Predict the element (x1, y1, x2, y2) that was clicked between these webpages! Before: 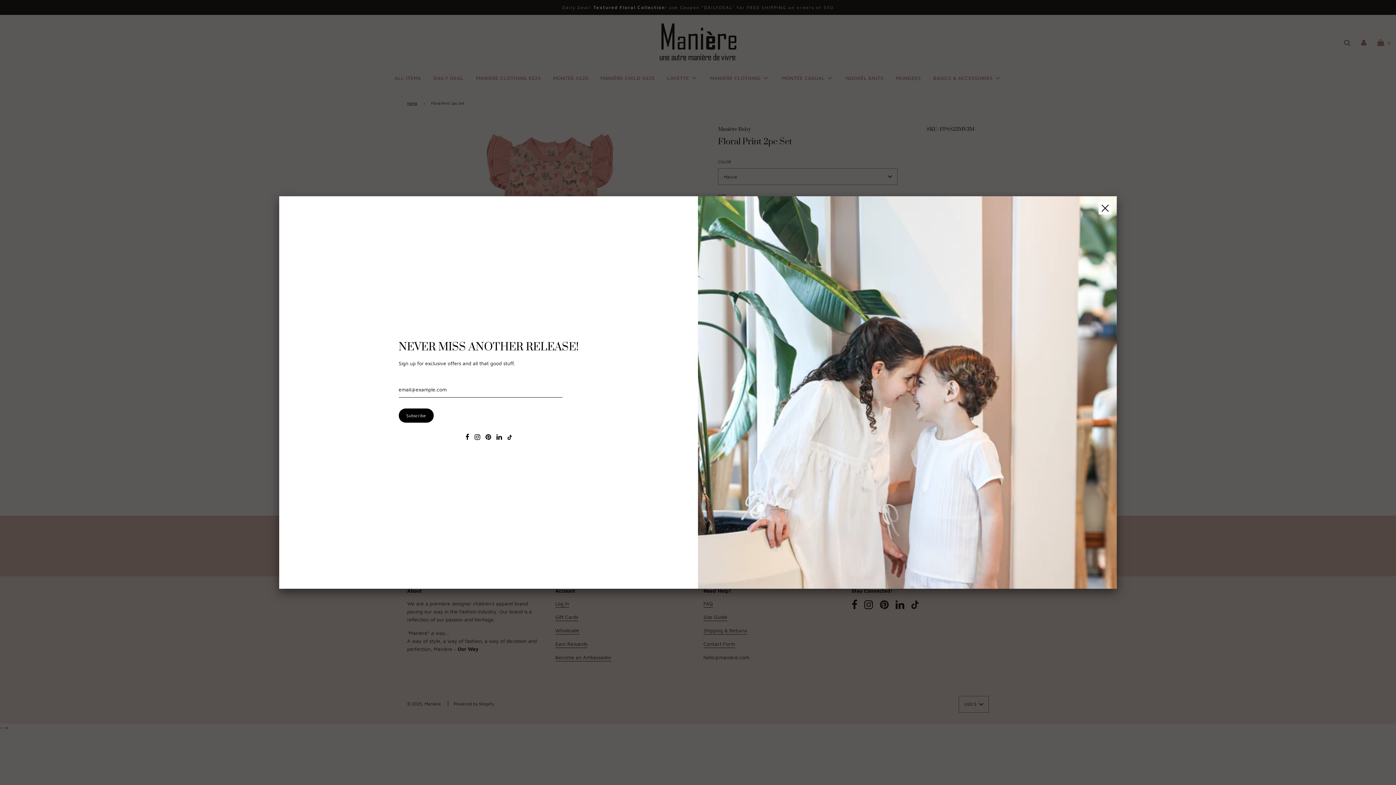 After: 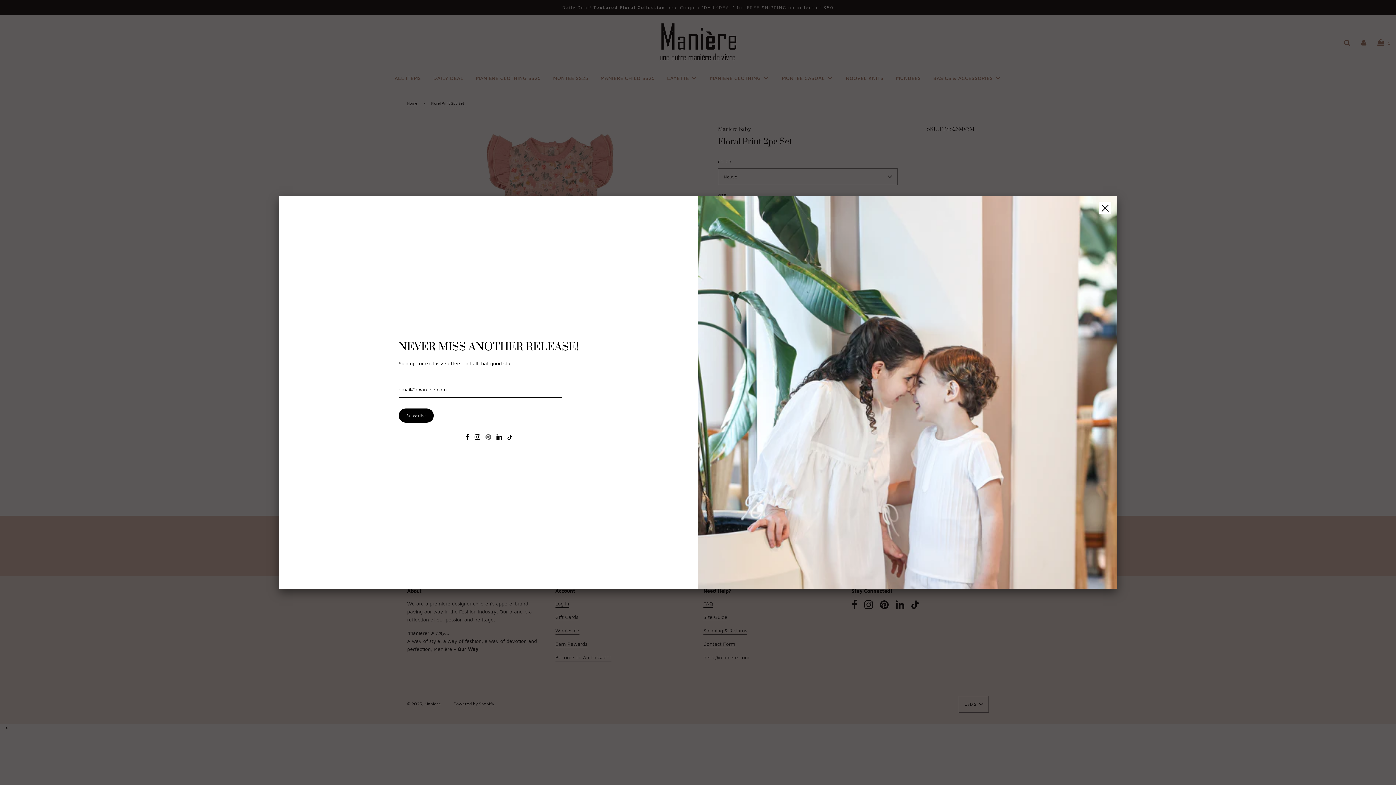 Action: bbox: (485, 434, 491, 440)